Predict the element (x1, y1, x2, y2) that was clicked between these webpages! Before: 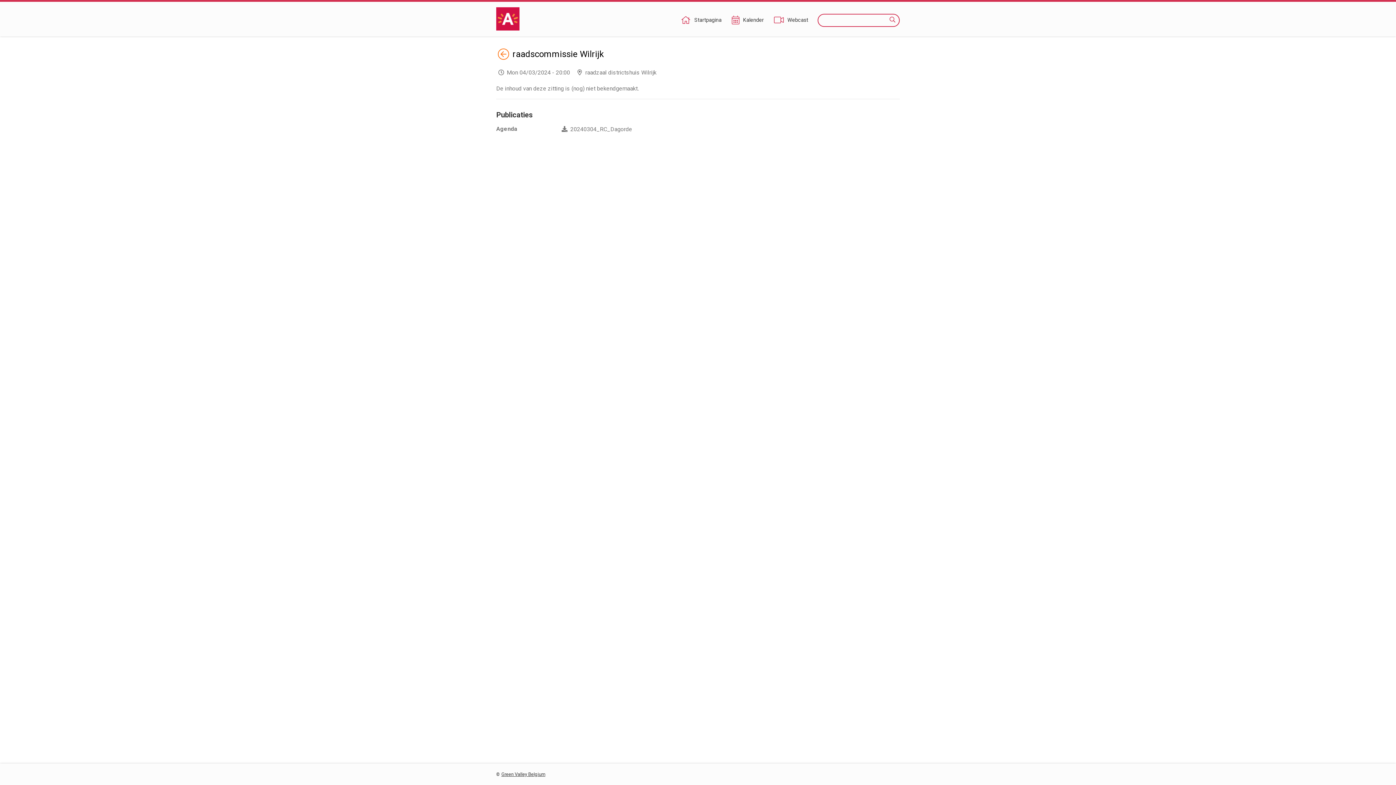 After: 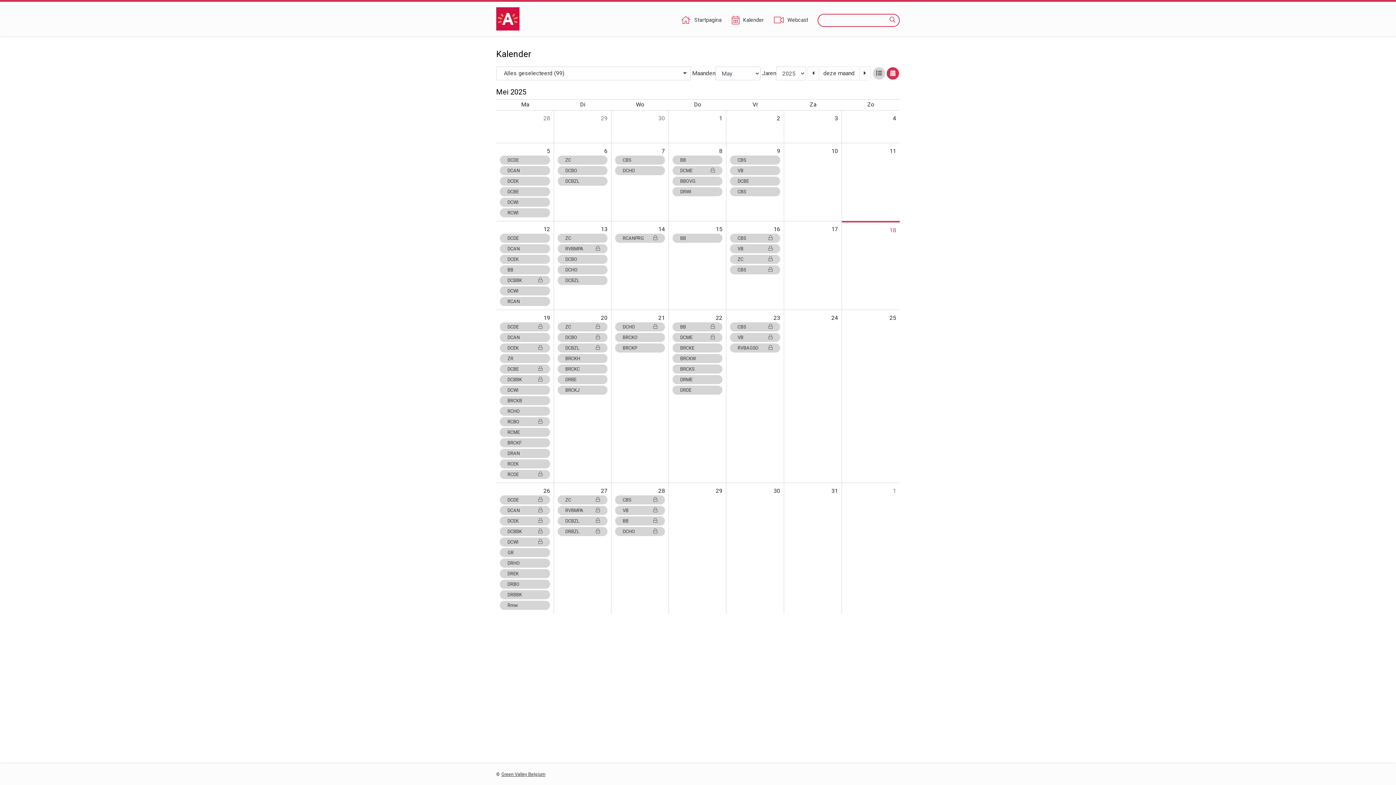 Action: bbox: (731, 16, 764, 24) label: Kalender